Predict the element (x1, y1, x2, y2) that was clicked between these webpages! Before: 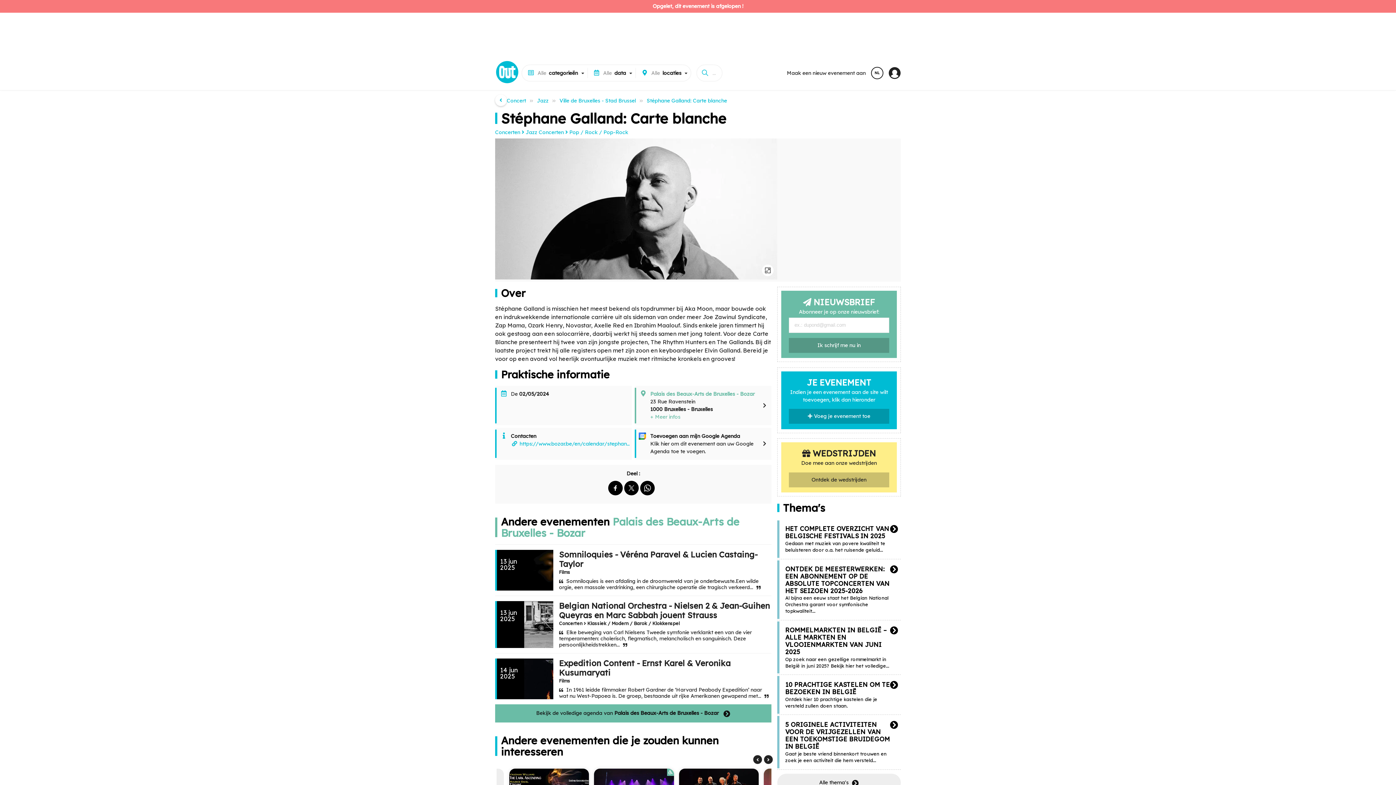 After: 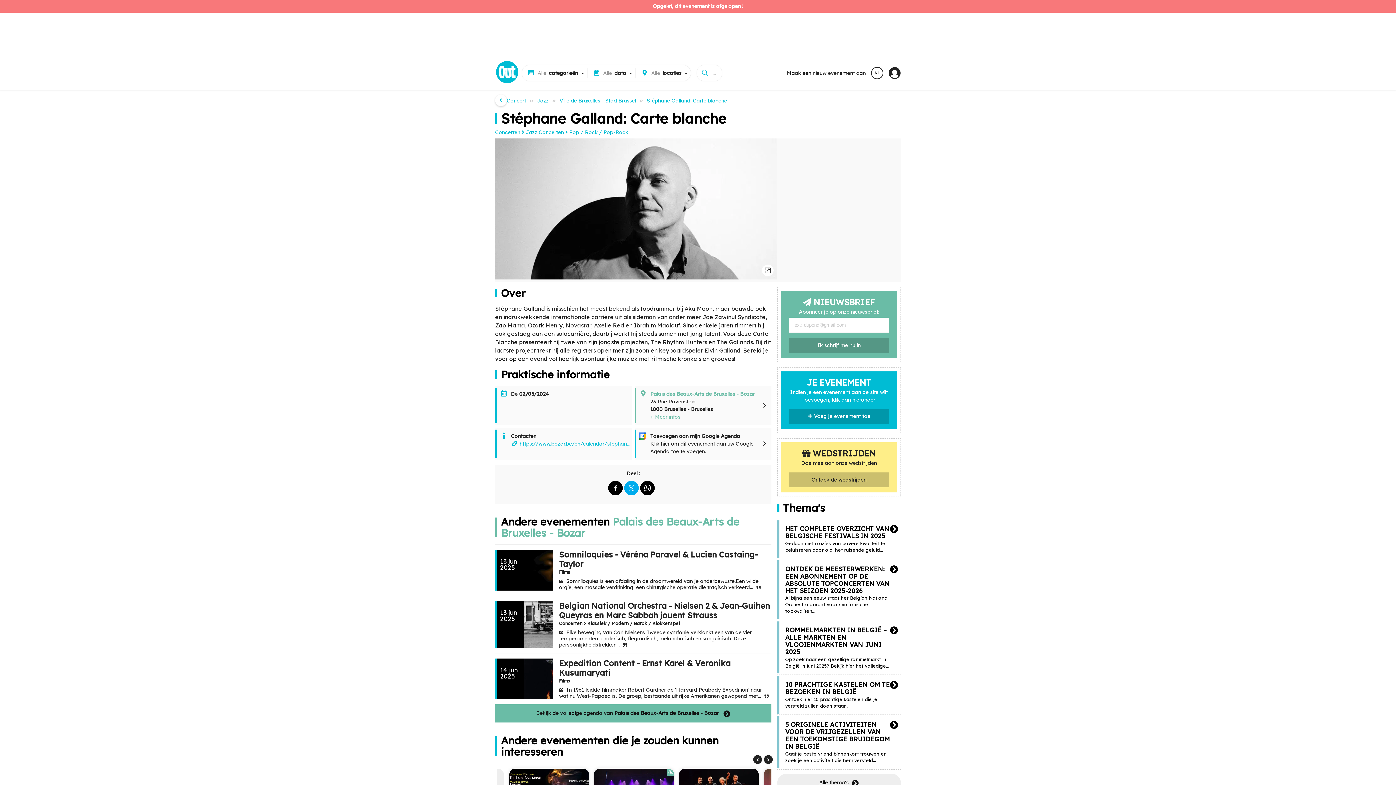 Action: bbox: (624, 481, 638, 495)